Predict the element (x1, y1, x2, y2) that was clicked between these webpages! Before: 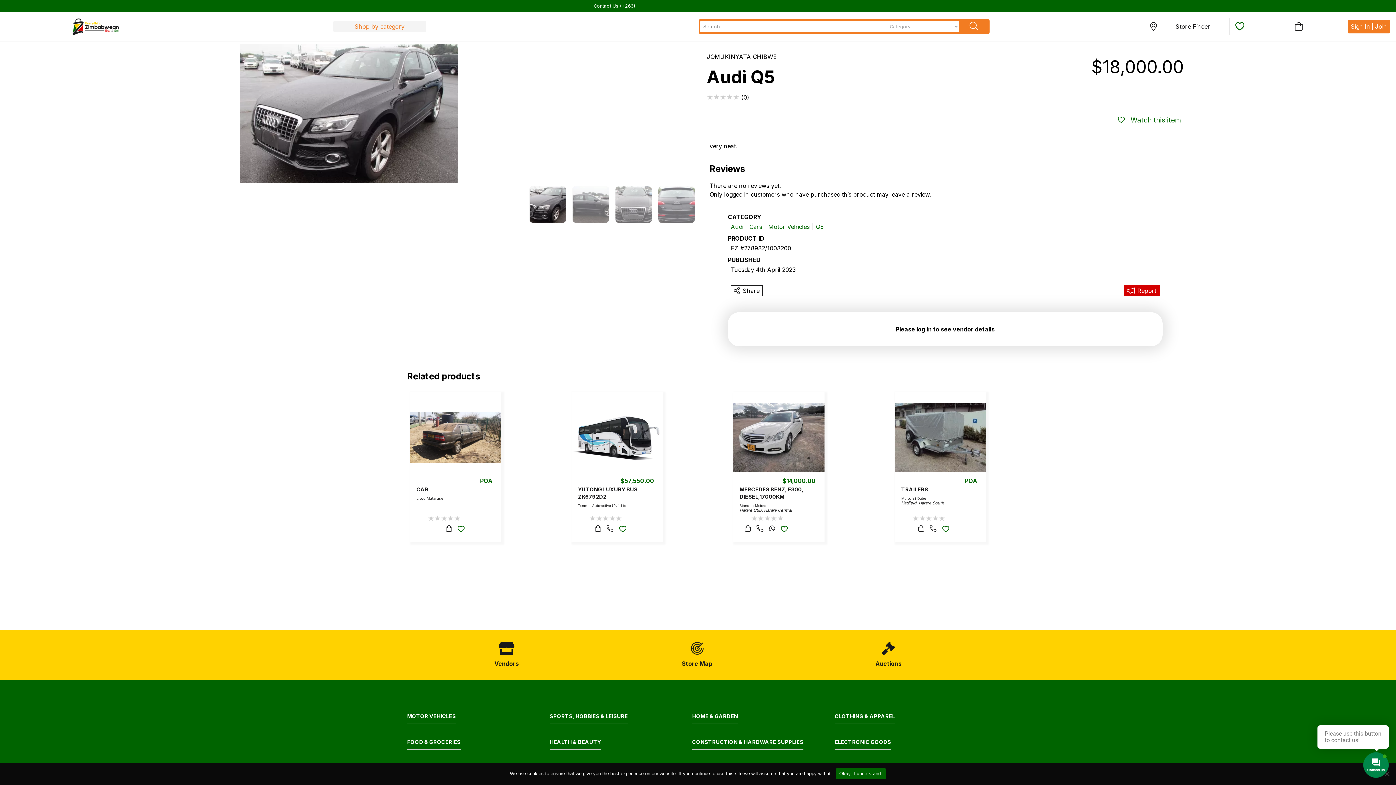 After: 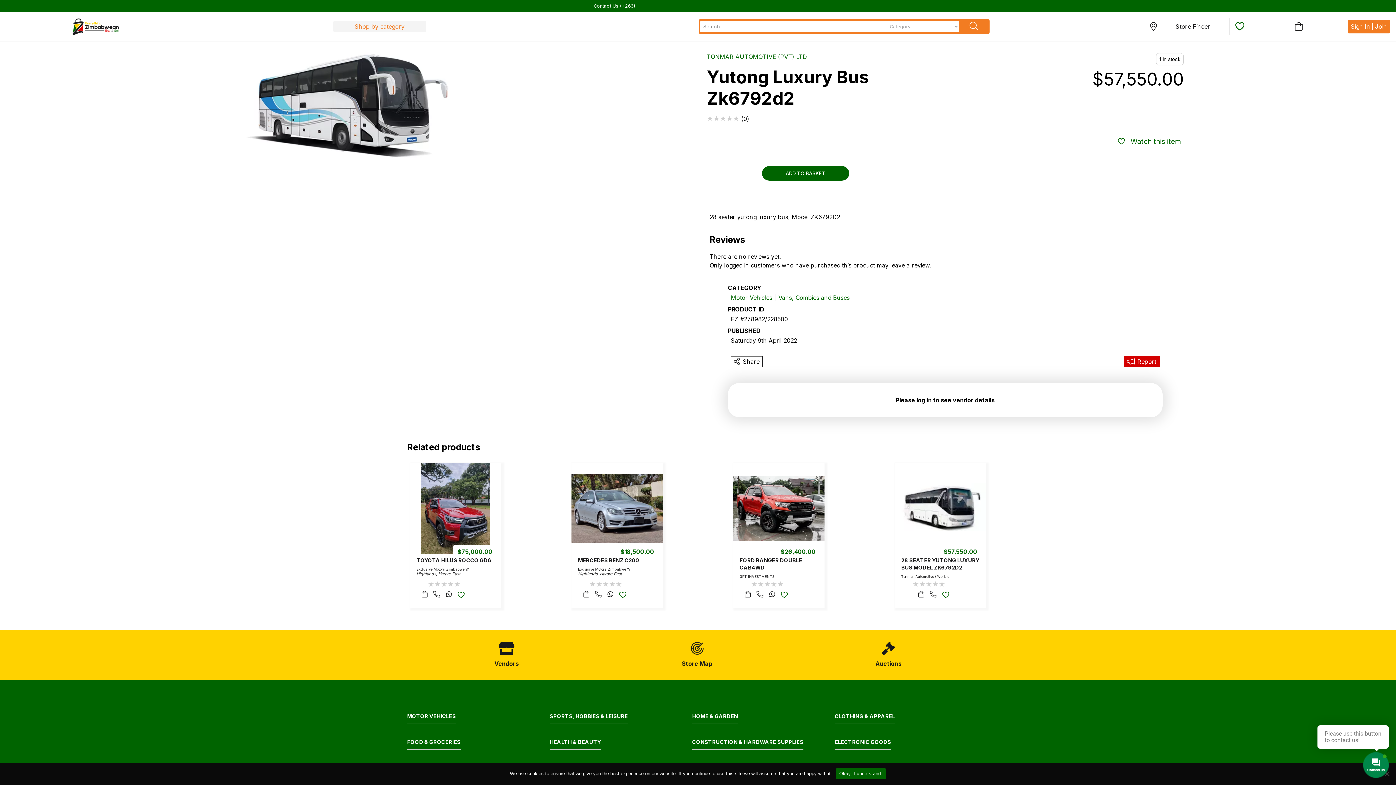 Action: label: YUTONG LUXURY BUS ZK6792D2
$57,550.00
Tonmar Automotive (Pvt) Ltd bbox: (571, 392, 662, 509)